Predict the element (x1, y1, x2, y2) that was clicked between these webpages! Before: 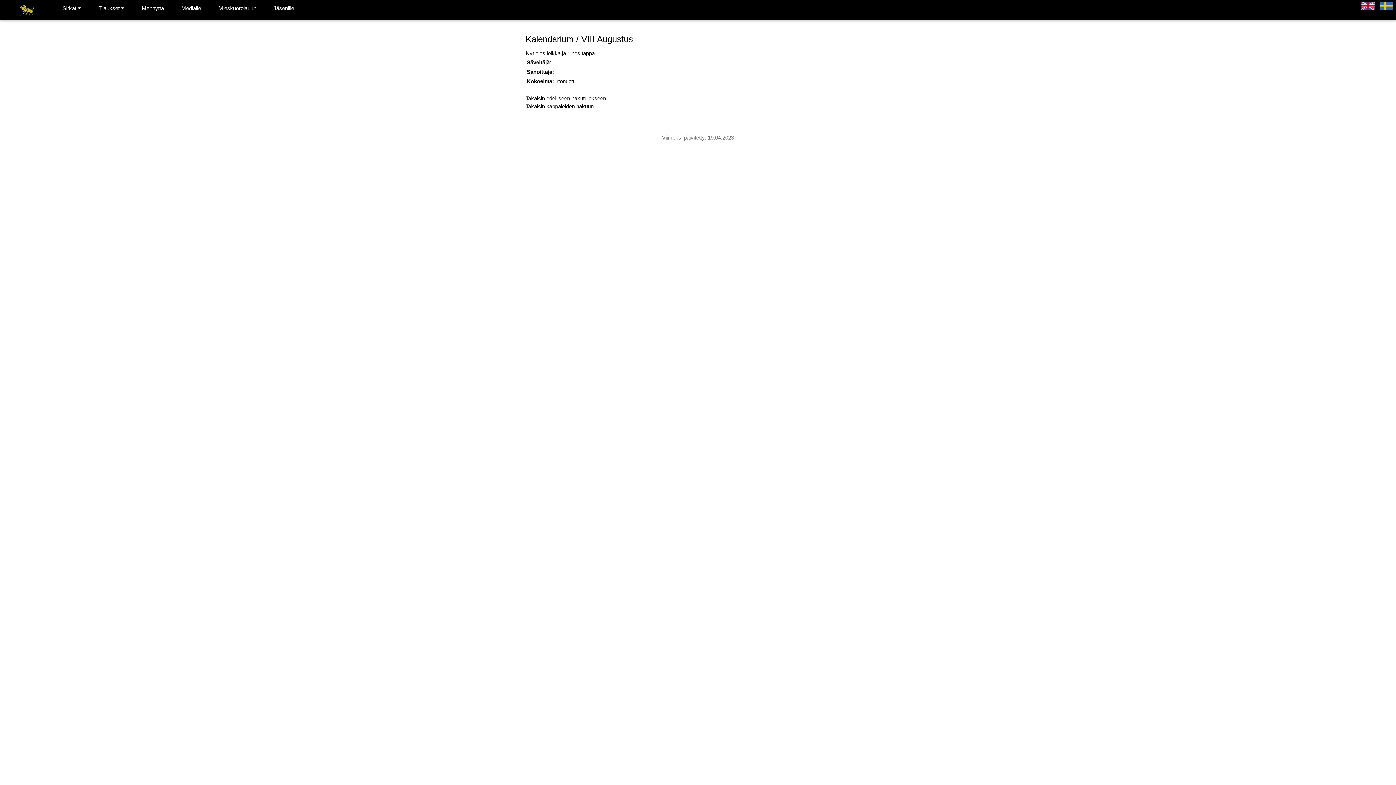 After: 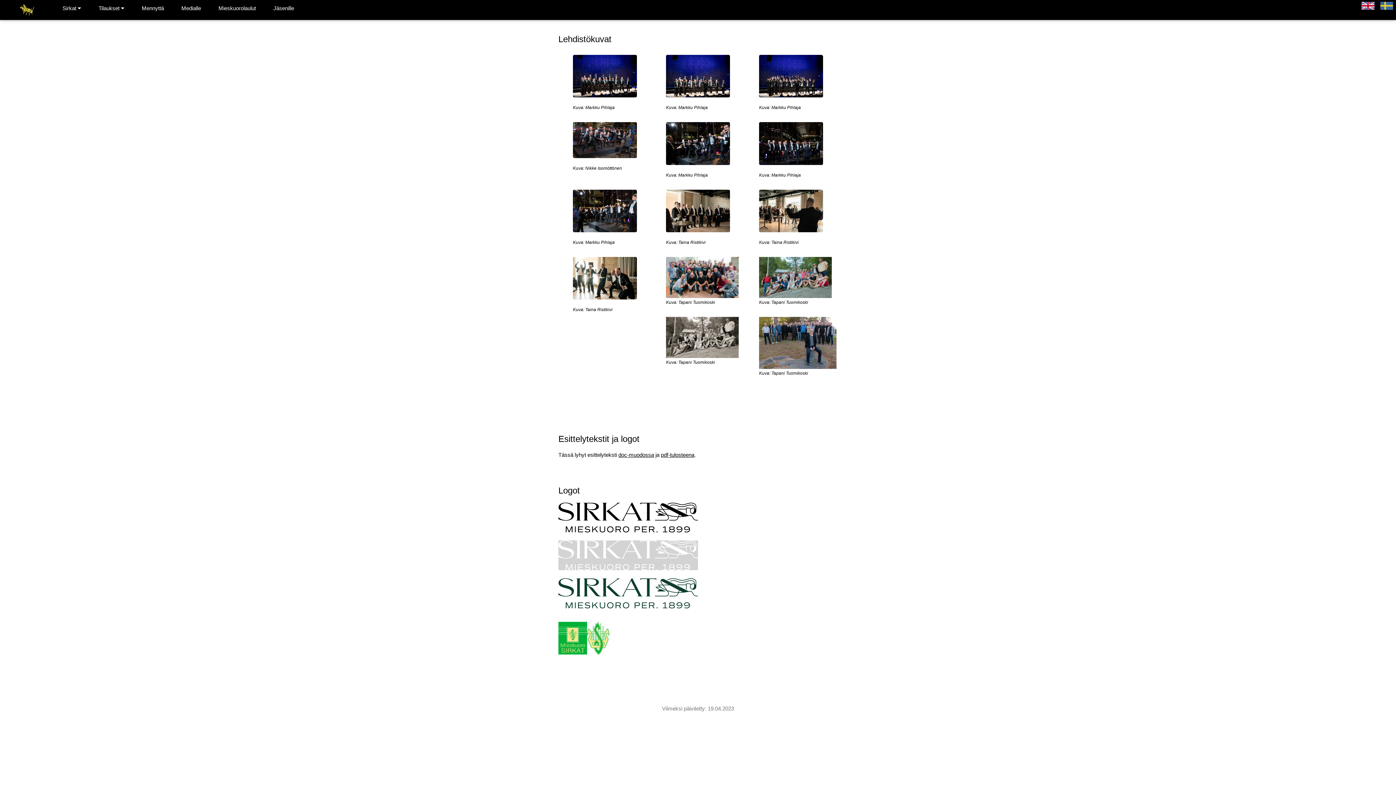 Action: label: Medialle bbox: (172, 0, 209, 16)